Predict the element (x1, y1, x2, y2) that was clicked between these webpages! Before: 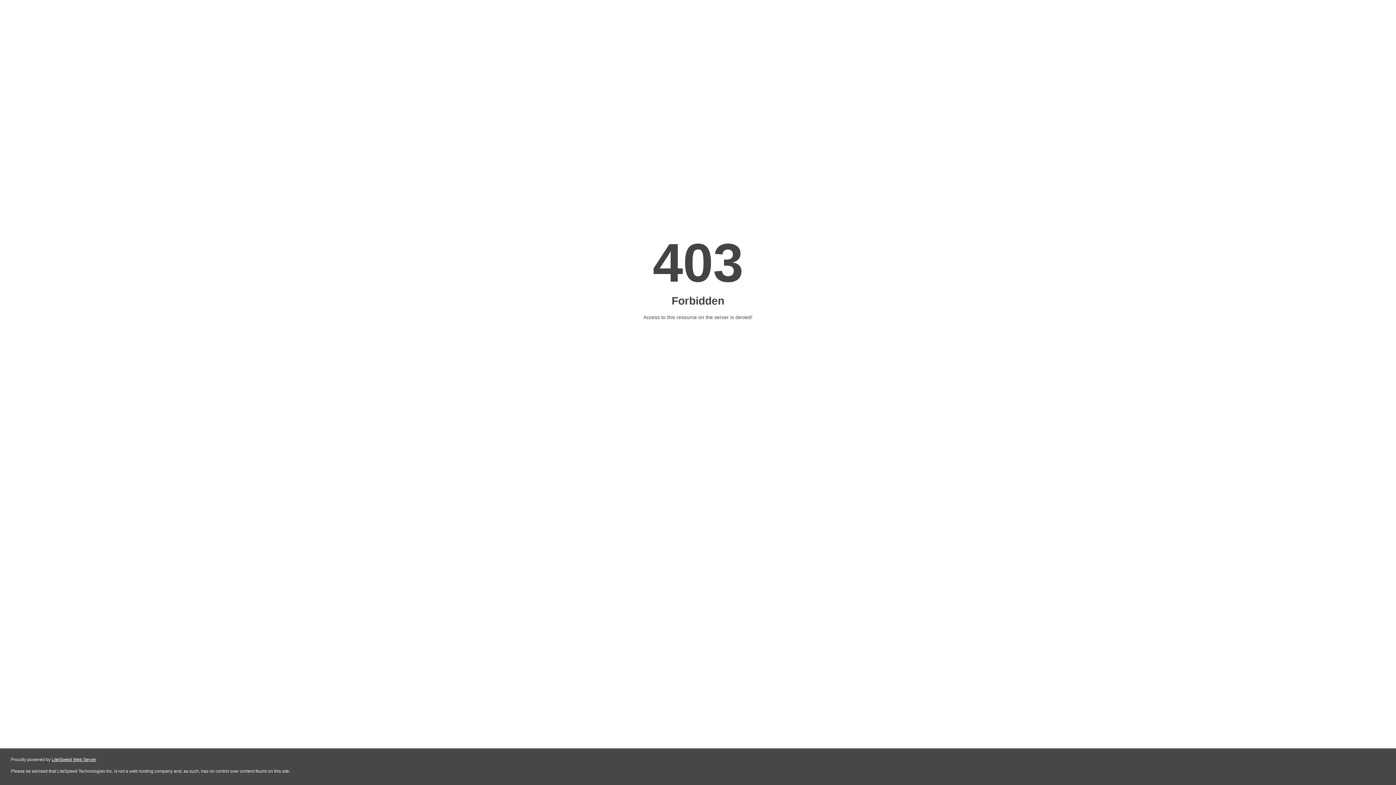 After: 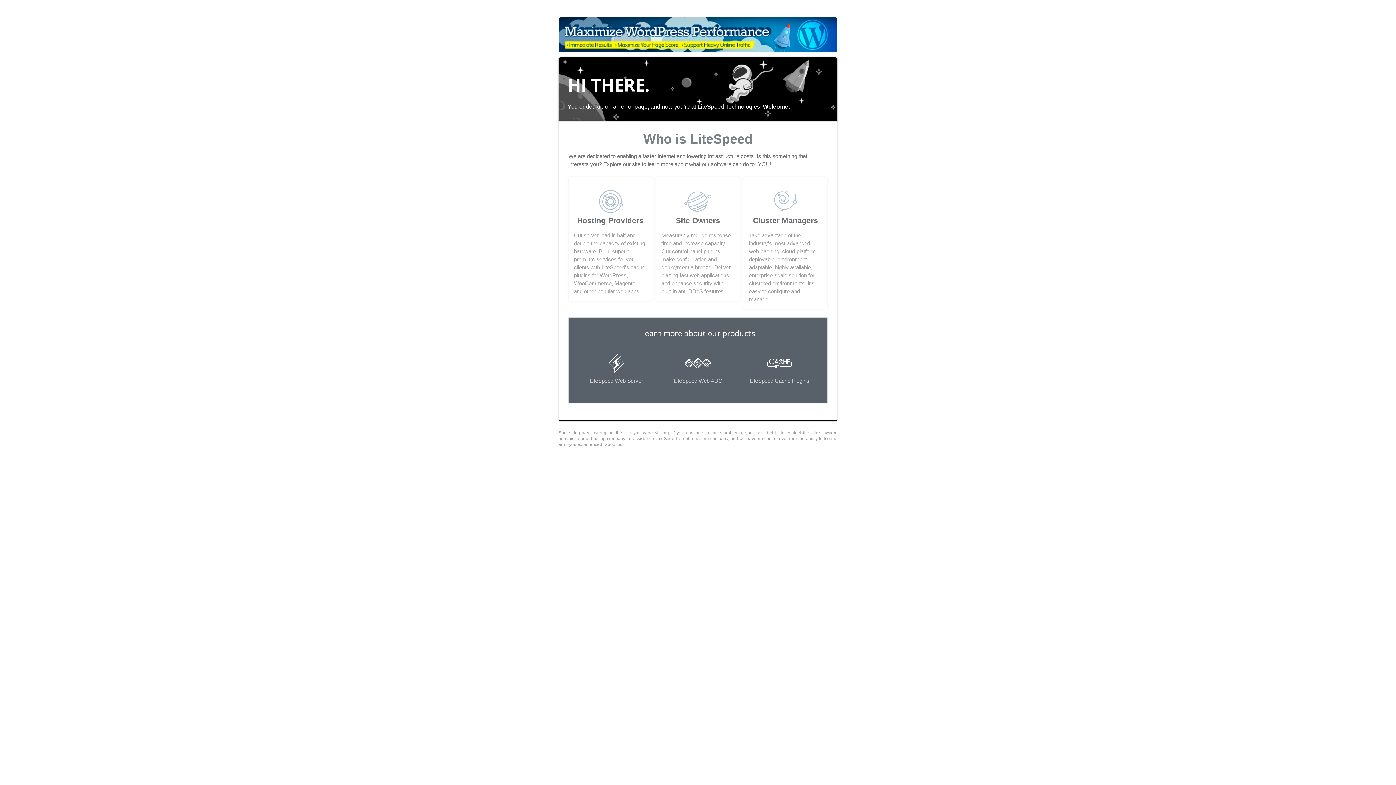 Action: bbox: (51, 757, 96, 762) label: LiteSpeed Web Server